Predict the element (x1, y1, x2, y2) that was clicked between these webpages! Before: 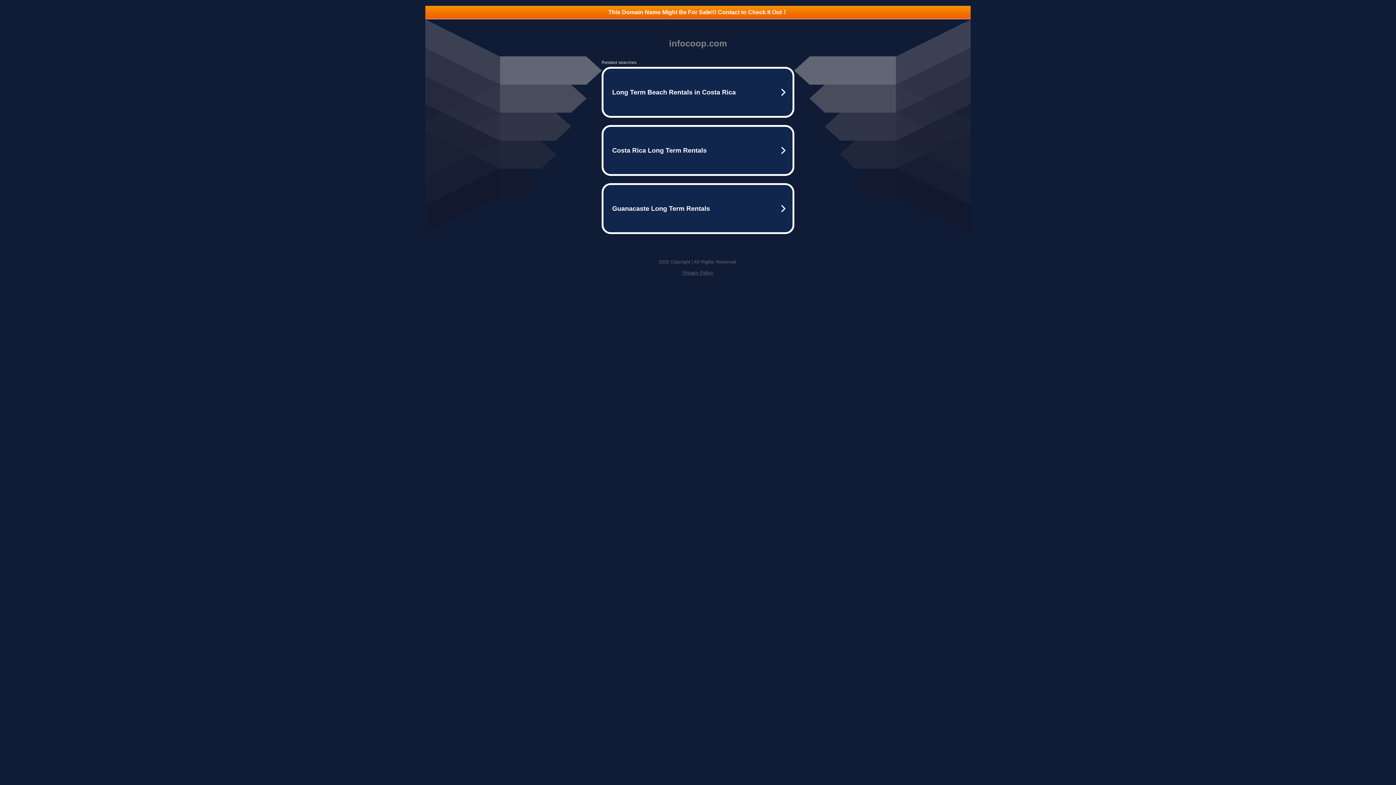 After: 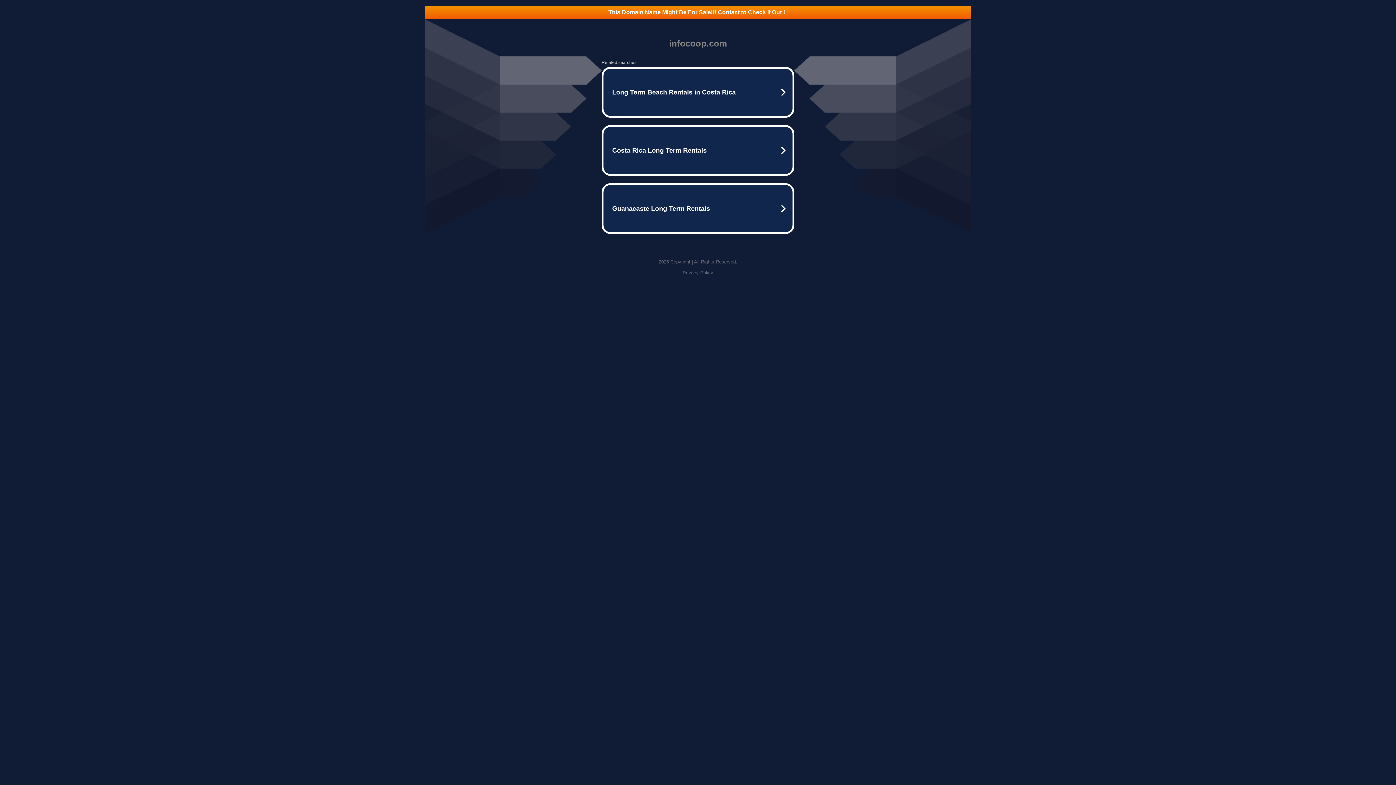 Action: label: Privacy Policy bbox: (682, 270, 713, 275)